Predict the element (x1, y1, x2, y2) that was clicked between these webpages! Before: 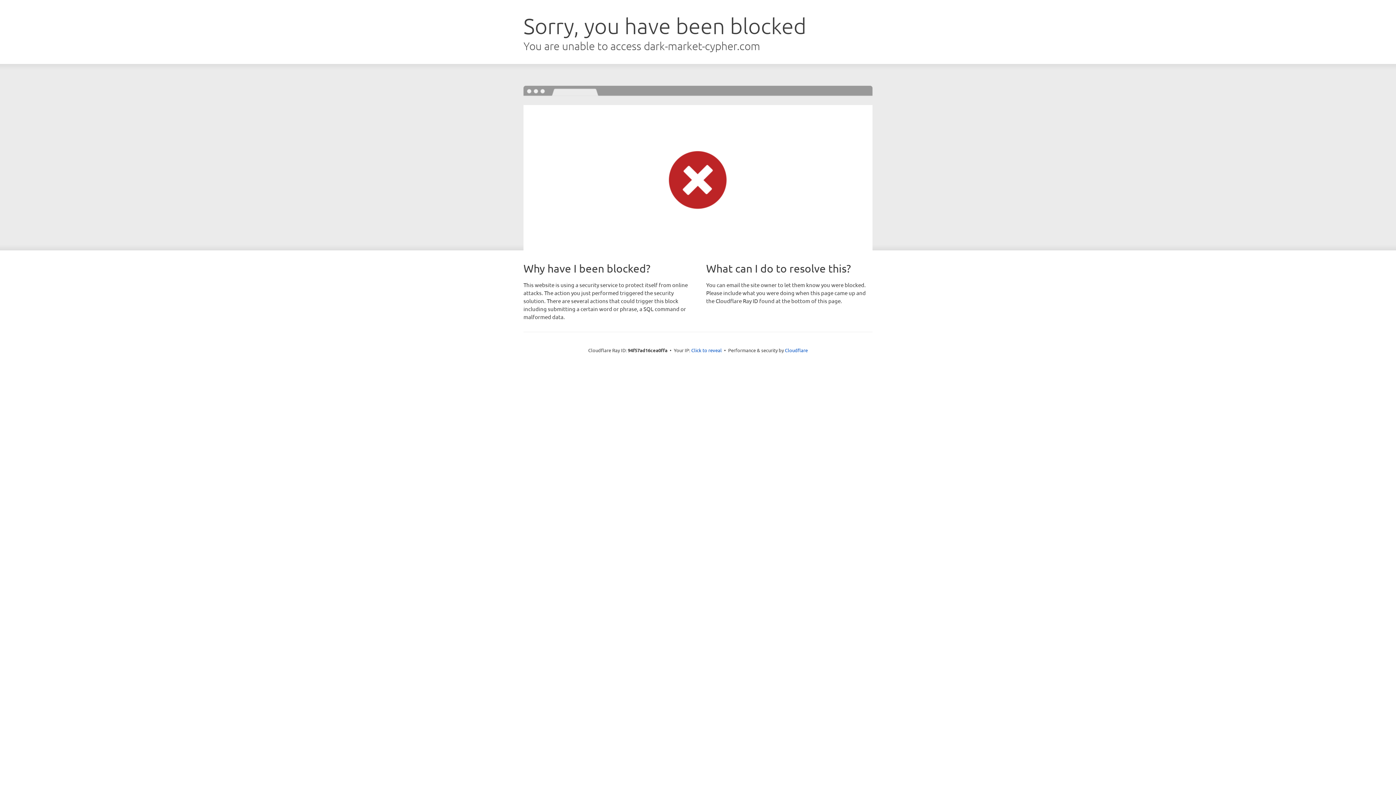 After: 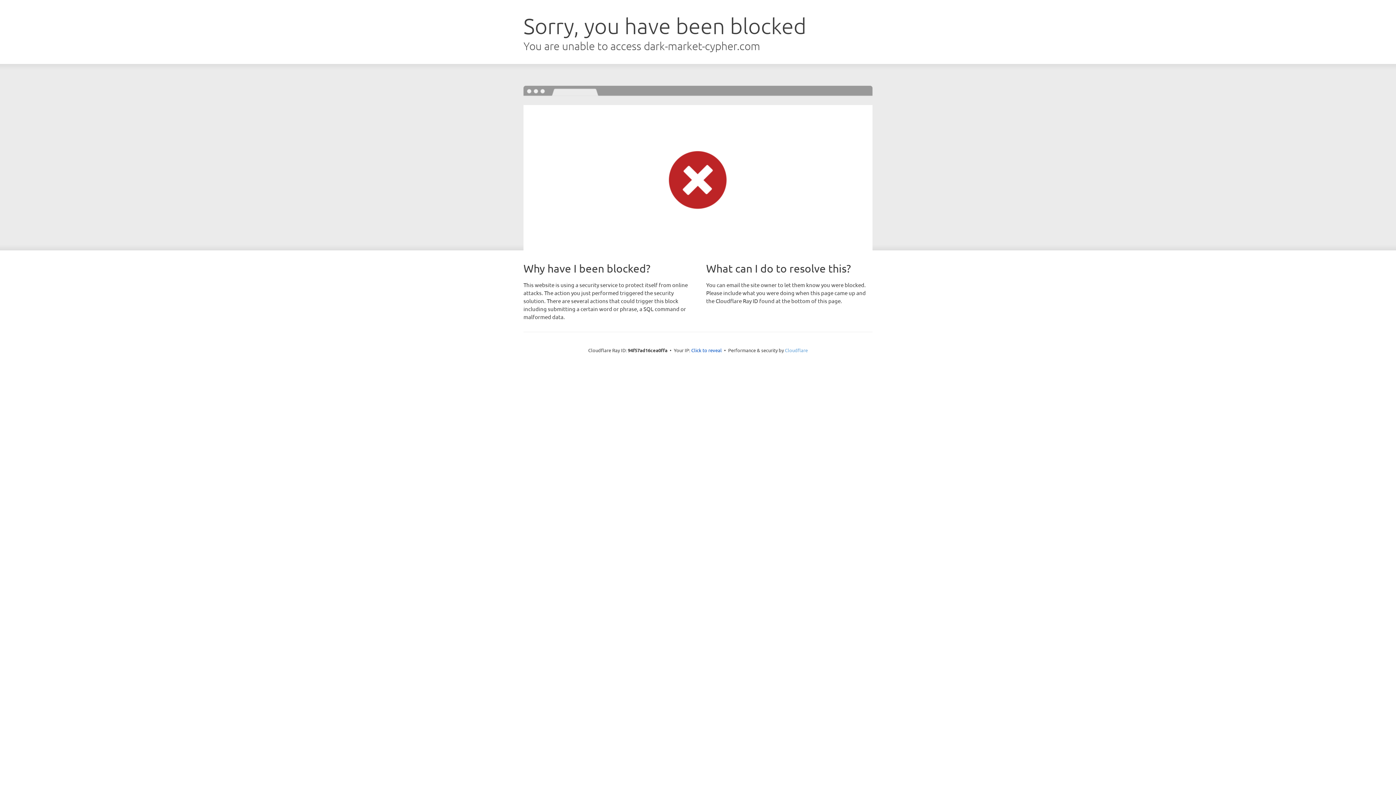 Action: bbox: (785, 347, 808, 353) label: Cloudflare